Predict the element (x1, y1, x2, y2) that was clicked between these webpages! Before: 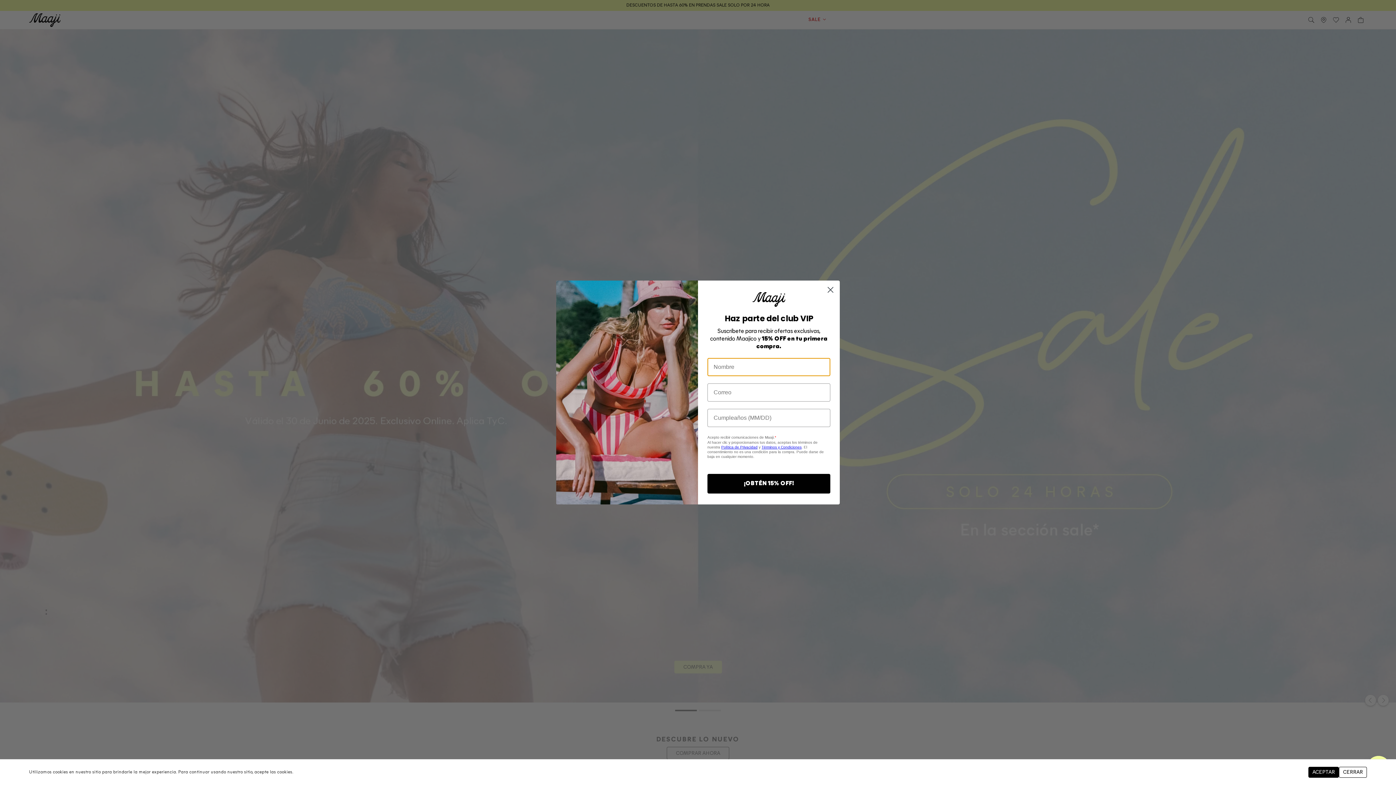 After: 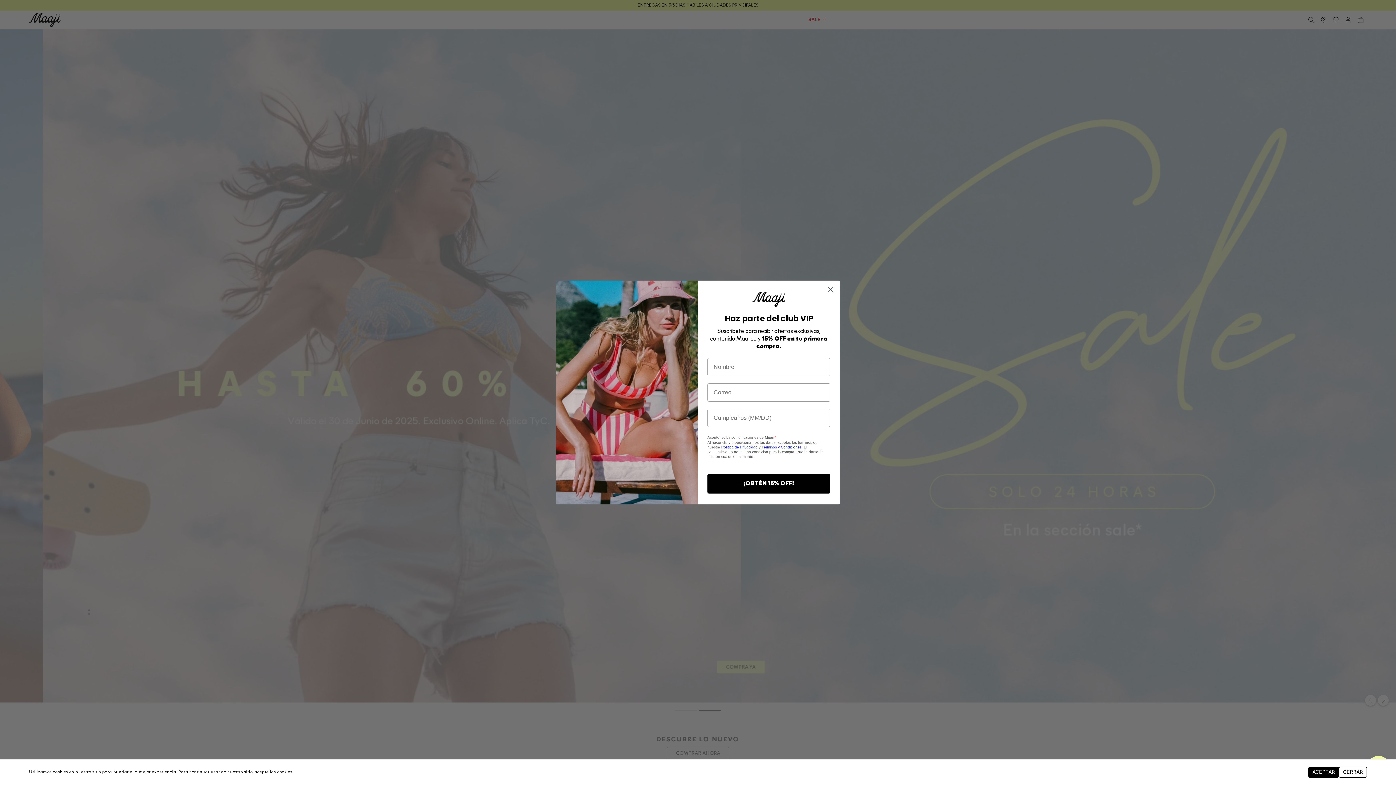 Action: bbox: (761, 445, 801, 449) label: Términos y Condiciones